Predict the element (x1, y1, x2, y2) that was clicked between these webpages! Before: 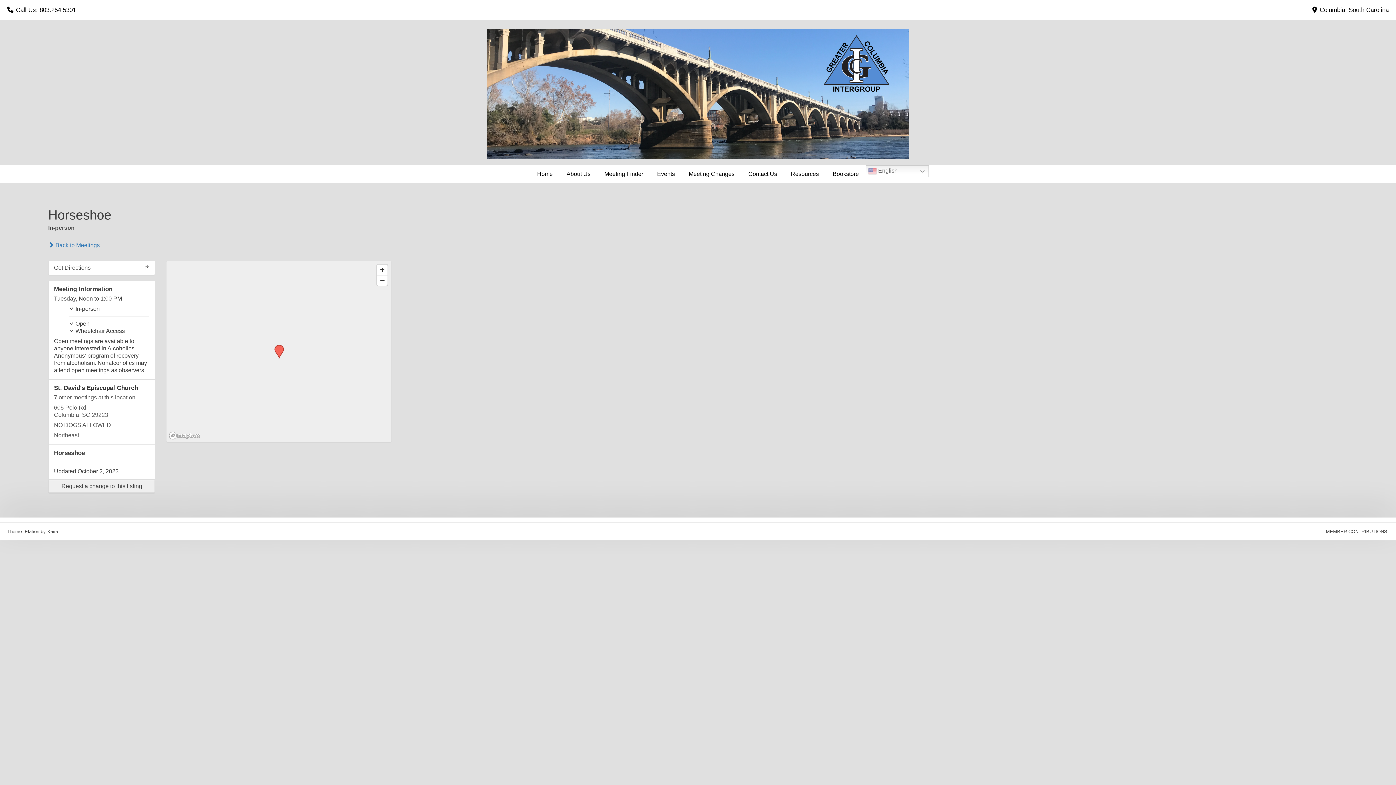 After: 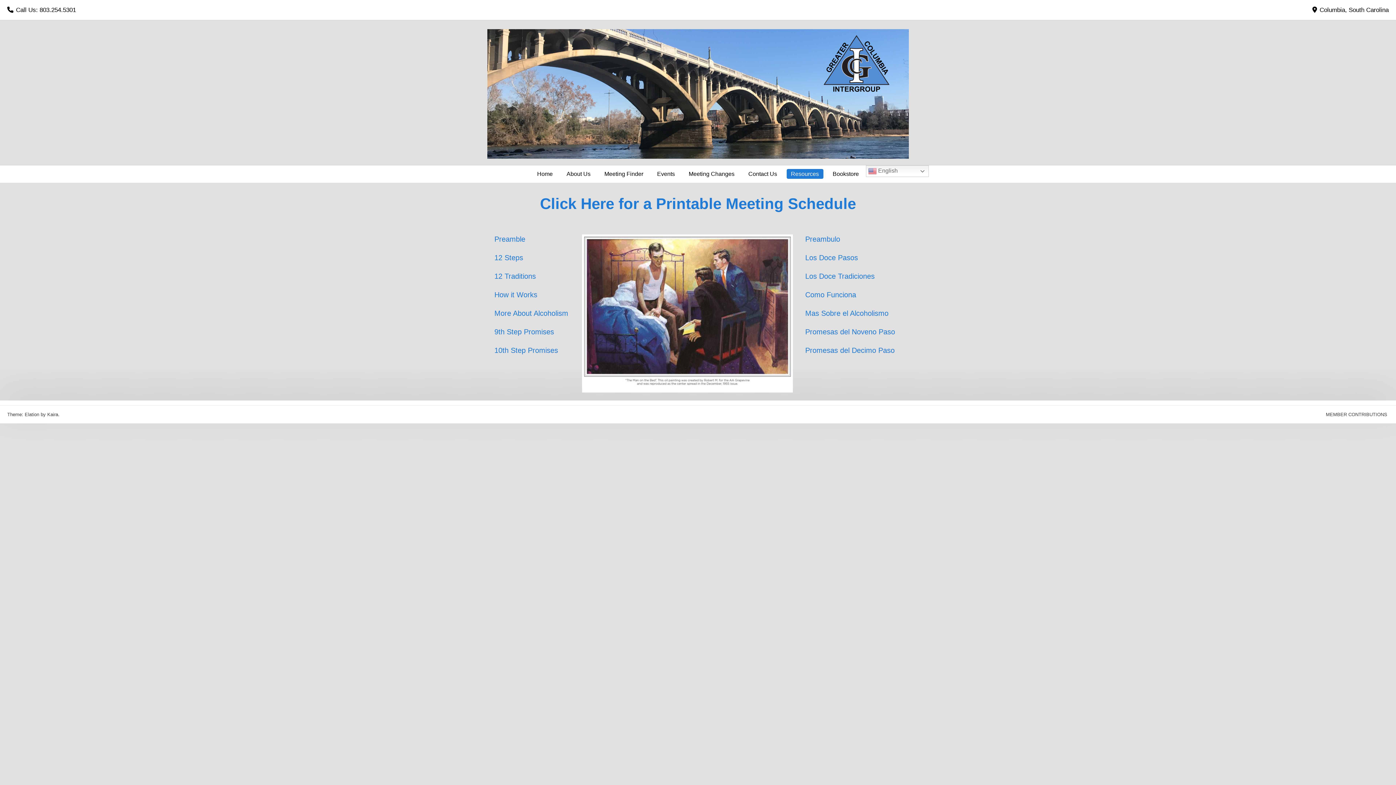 Action: label: Resources bbox: (784, 165, 826, 183)